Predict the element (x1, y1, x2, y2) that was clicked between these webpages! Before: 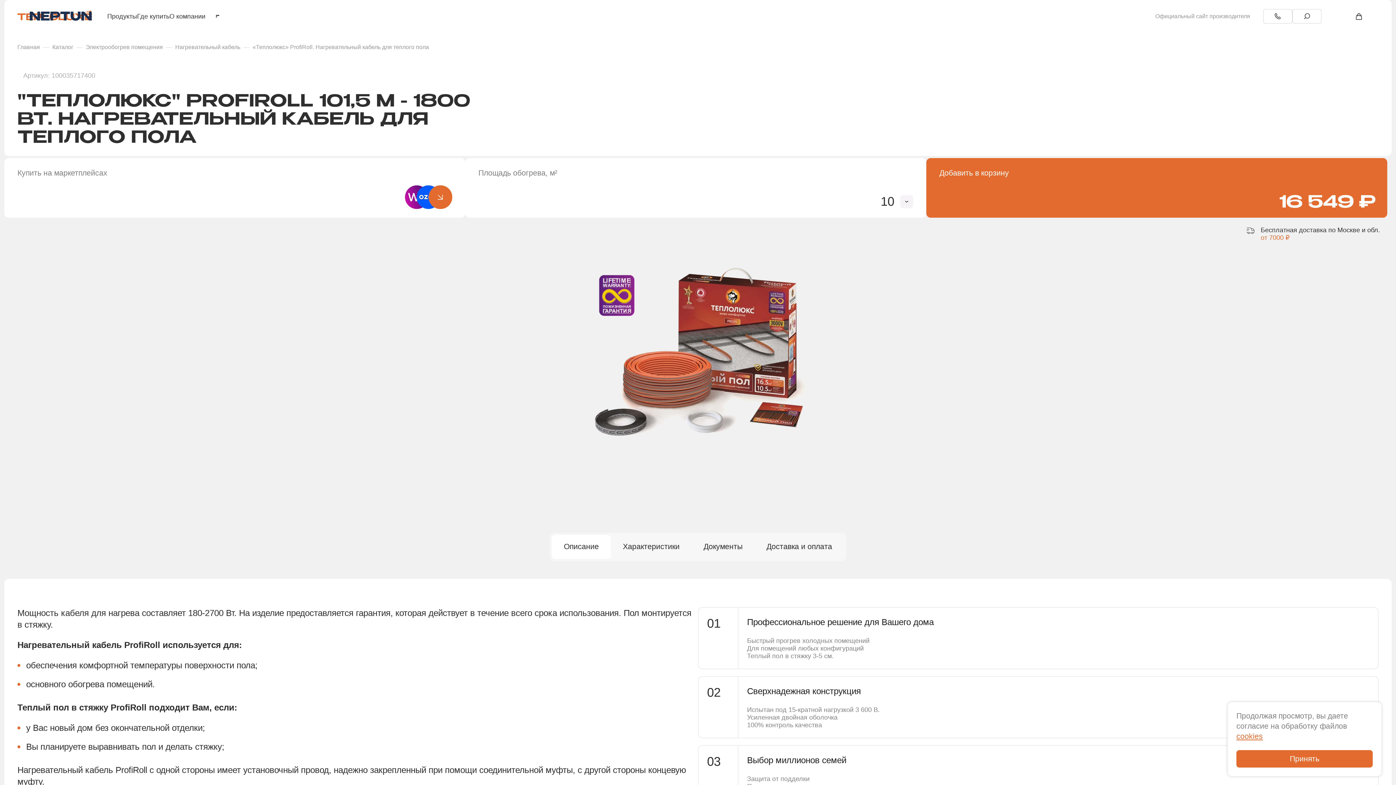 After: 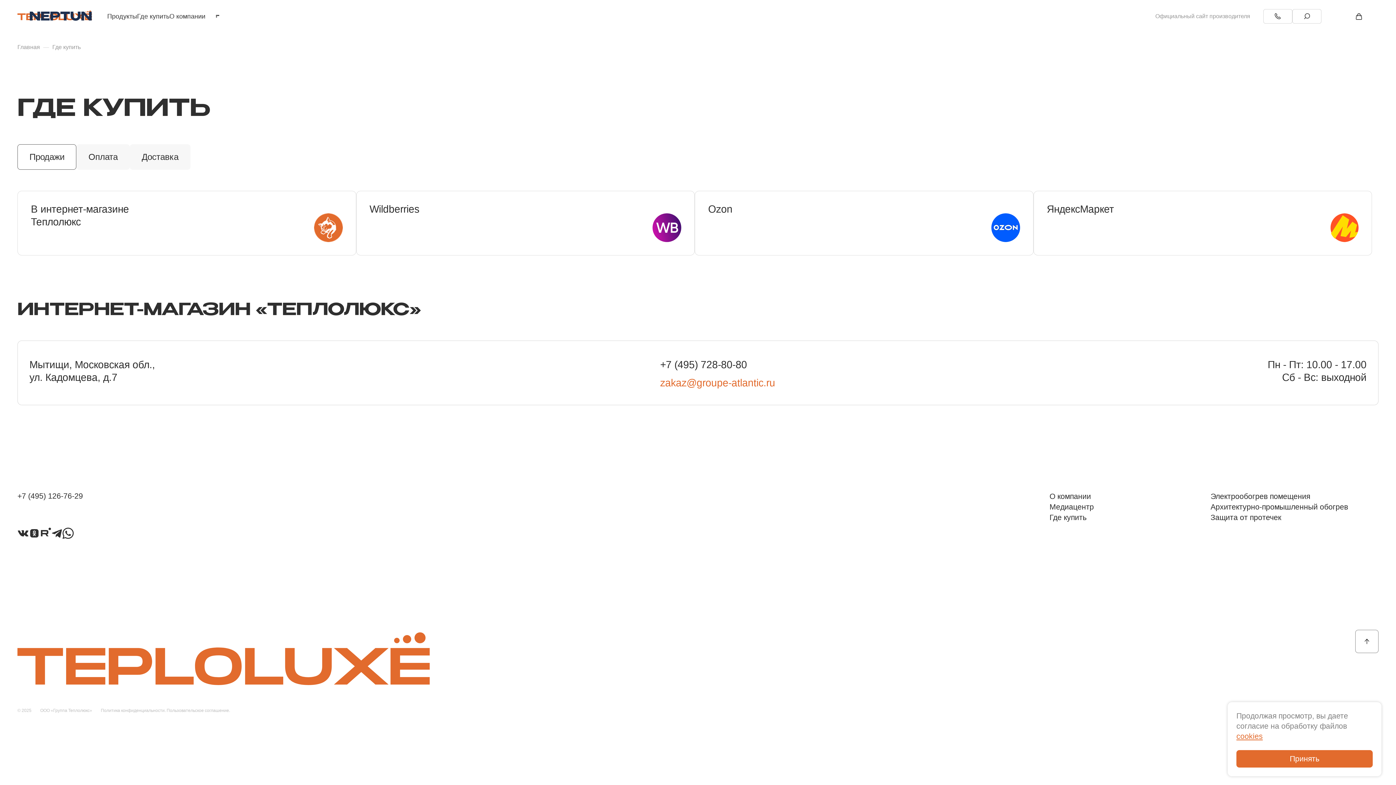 Action: bbox: (137, 12, 169, 20) label: Где купить